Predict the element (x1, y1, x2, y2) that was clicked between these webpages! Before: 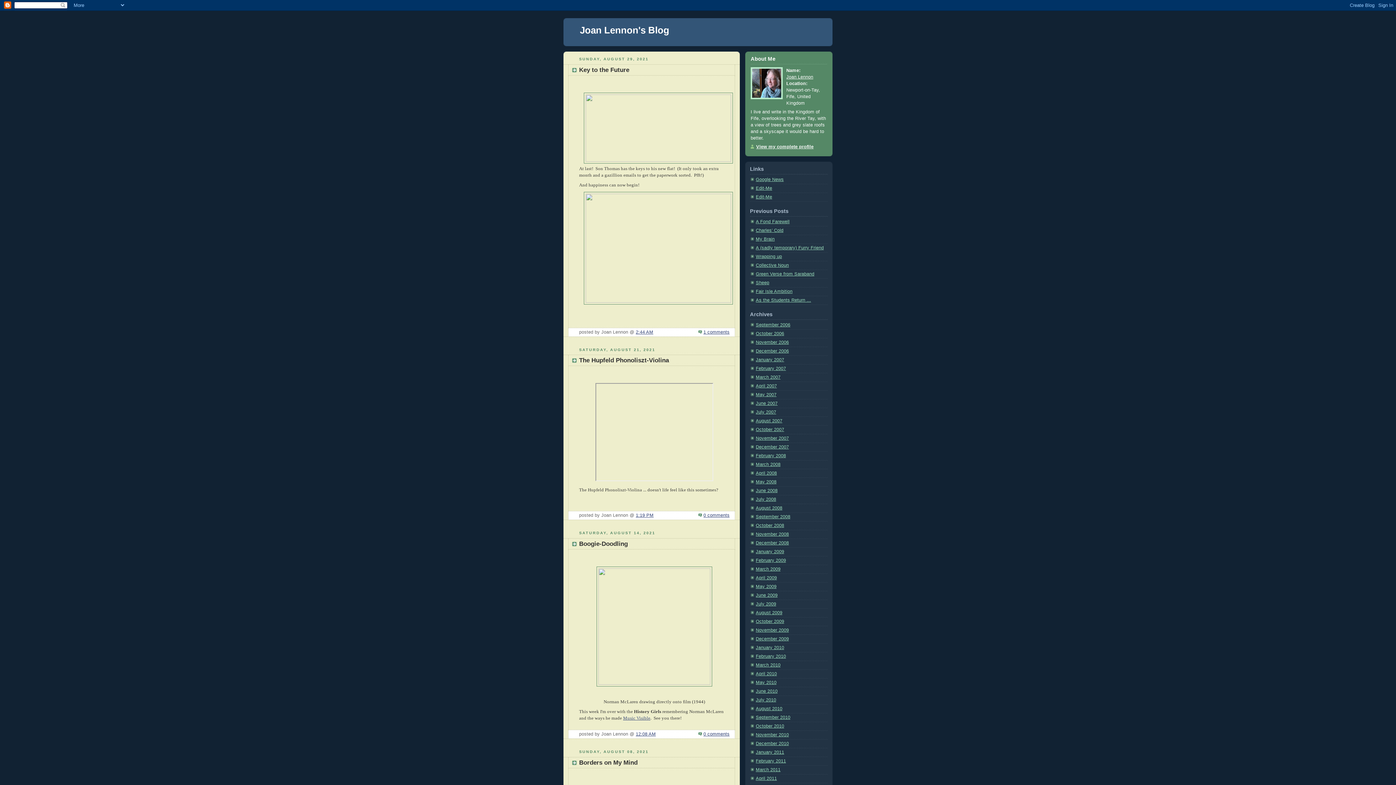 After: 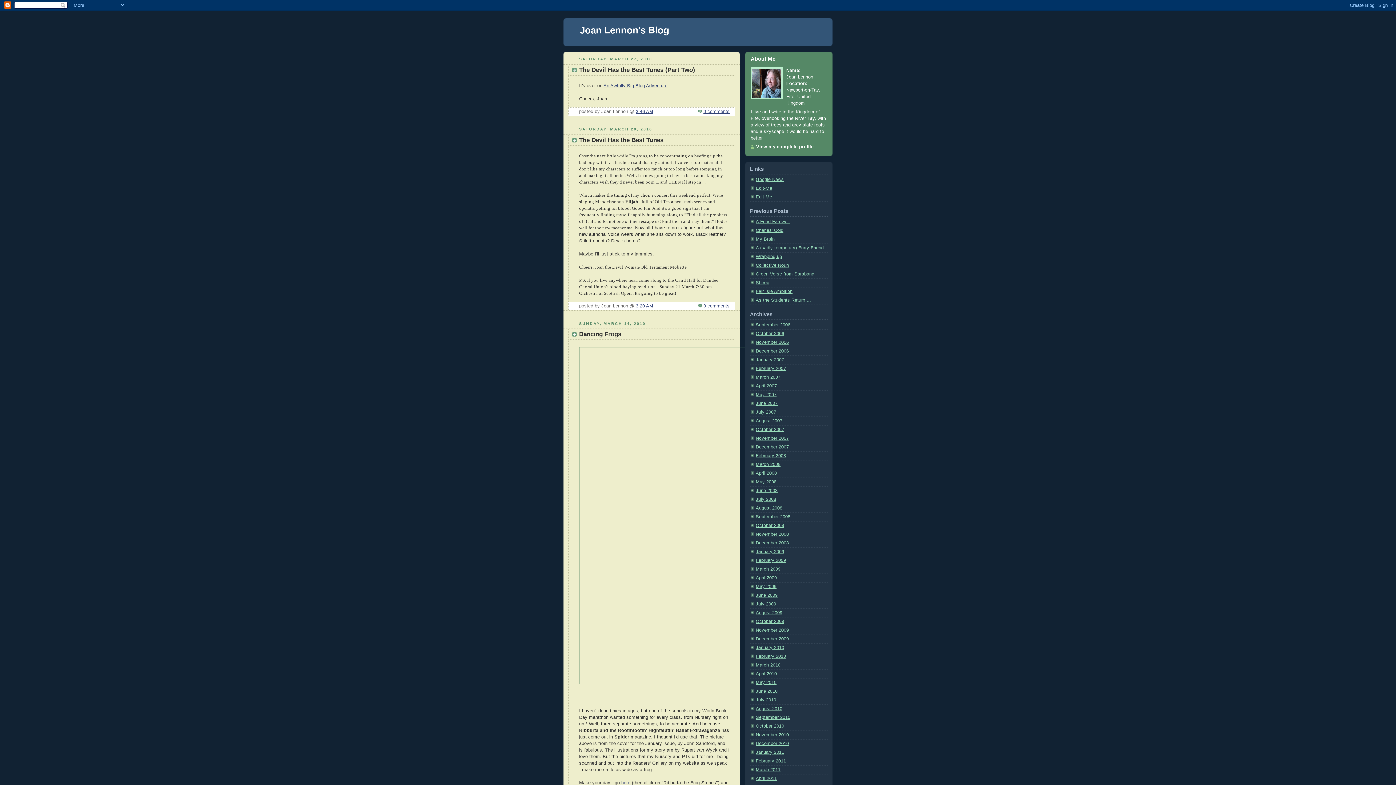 Action: bbox: (756, 662, 780, 667) label: March 2010